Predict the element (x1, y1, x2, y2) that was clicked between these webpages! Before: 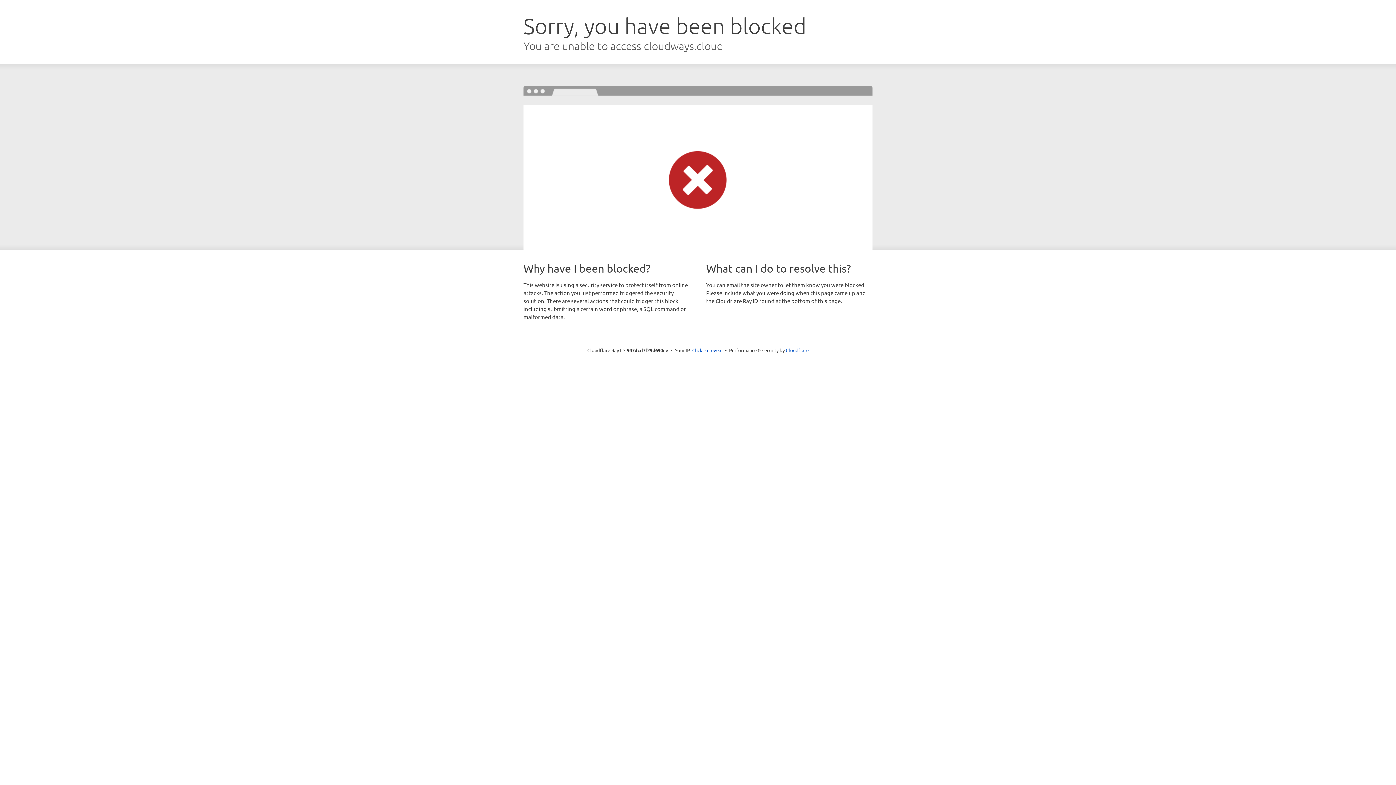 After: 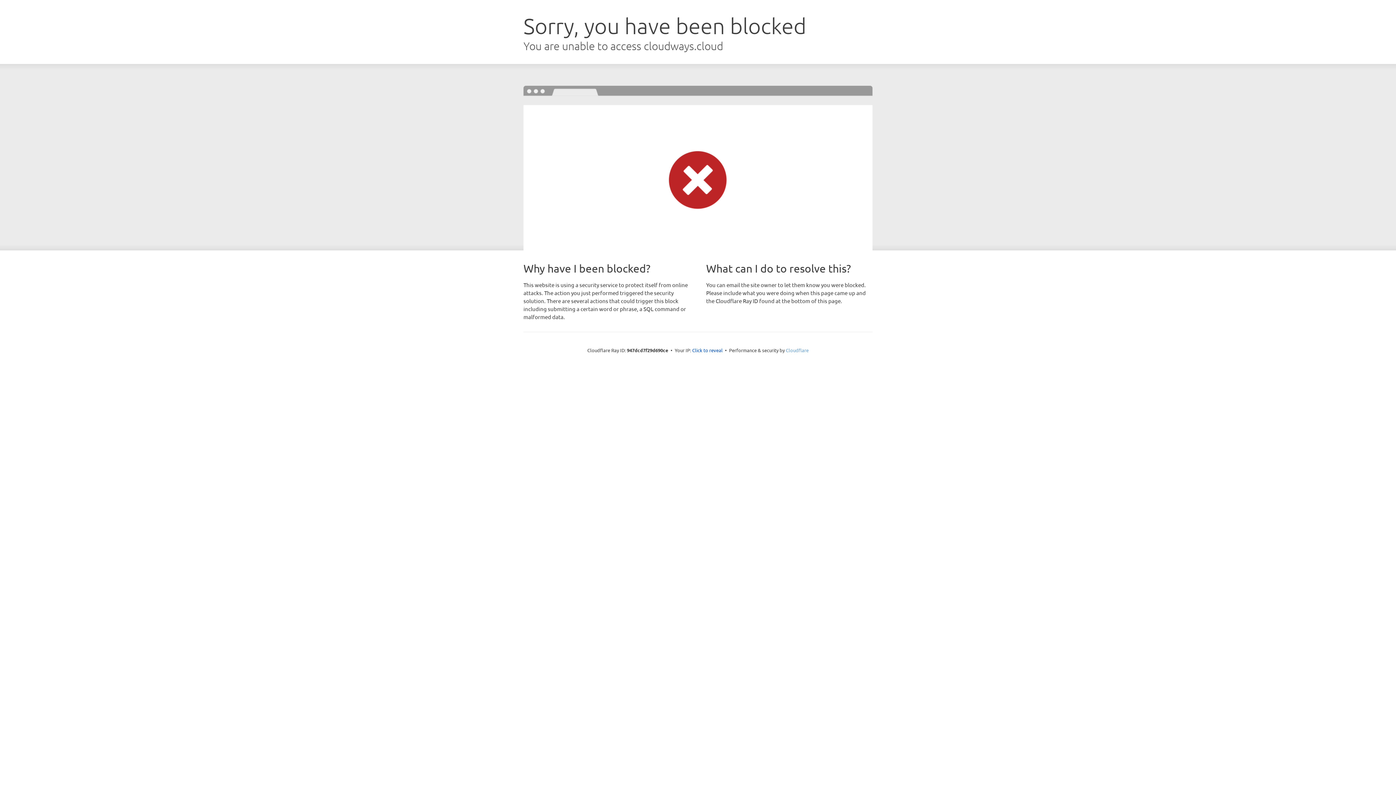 Action: bbox: (786, 347, 808, 353) label: Cloudflare